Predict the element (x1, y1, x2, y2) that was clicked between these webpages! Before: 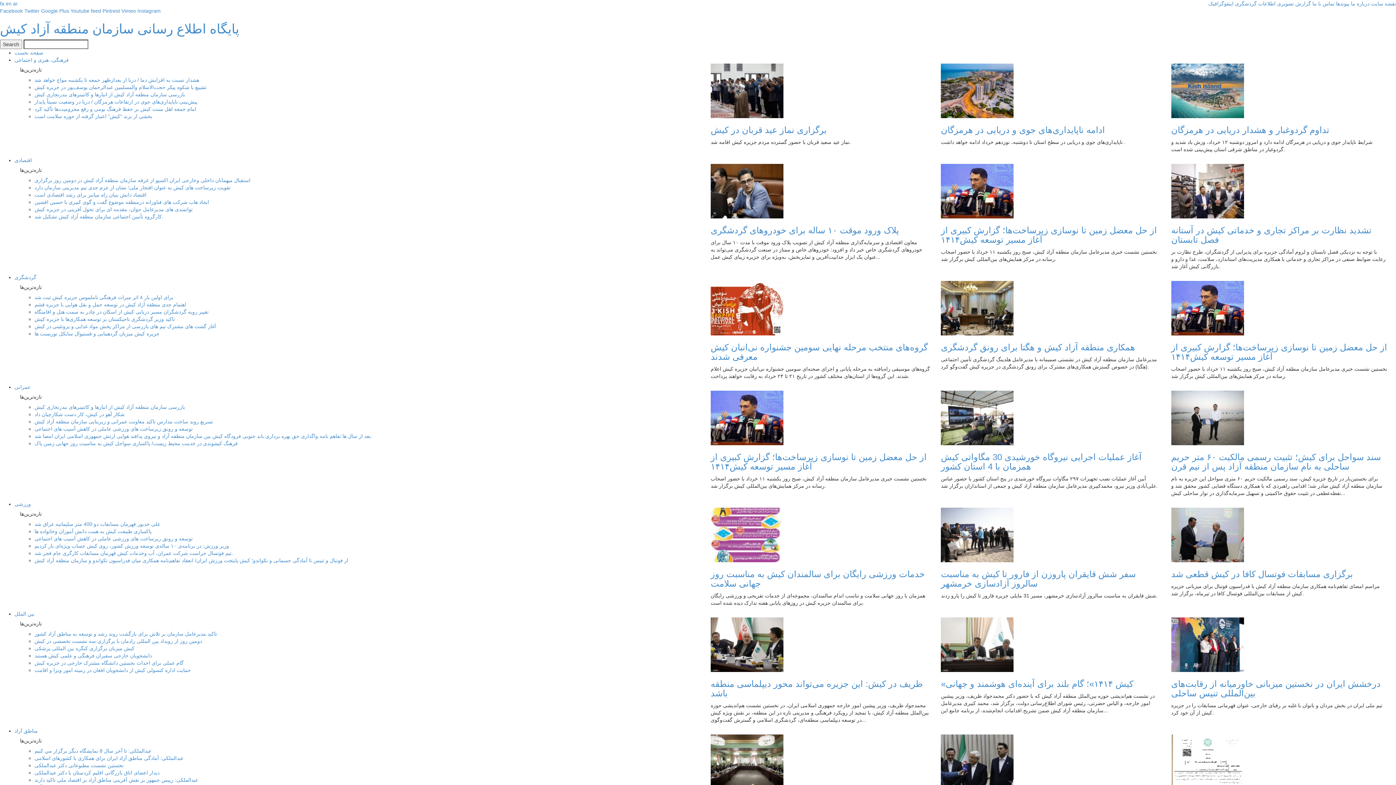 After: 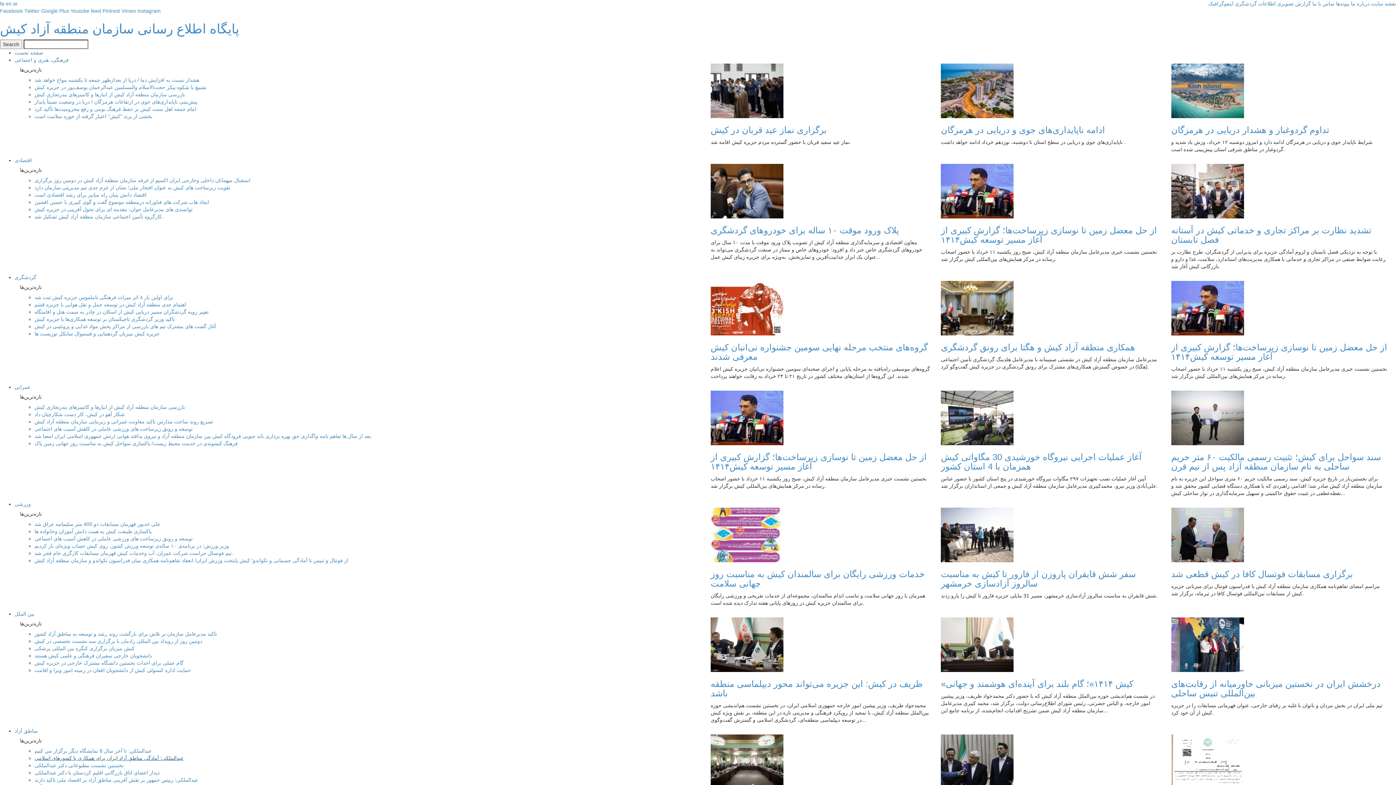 Action: bbox: (34, 755, 183, 761) label: عبدالملکی: آمادگی مناطق آزاد ایران برای همکاری با کشورهای اسلامی